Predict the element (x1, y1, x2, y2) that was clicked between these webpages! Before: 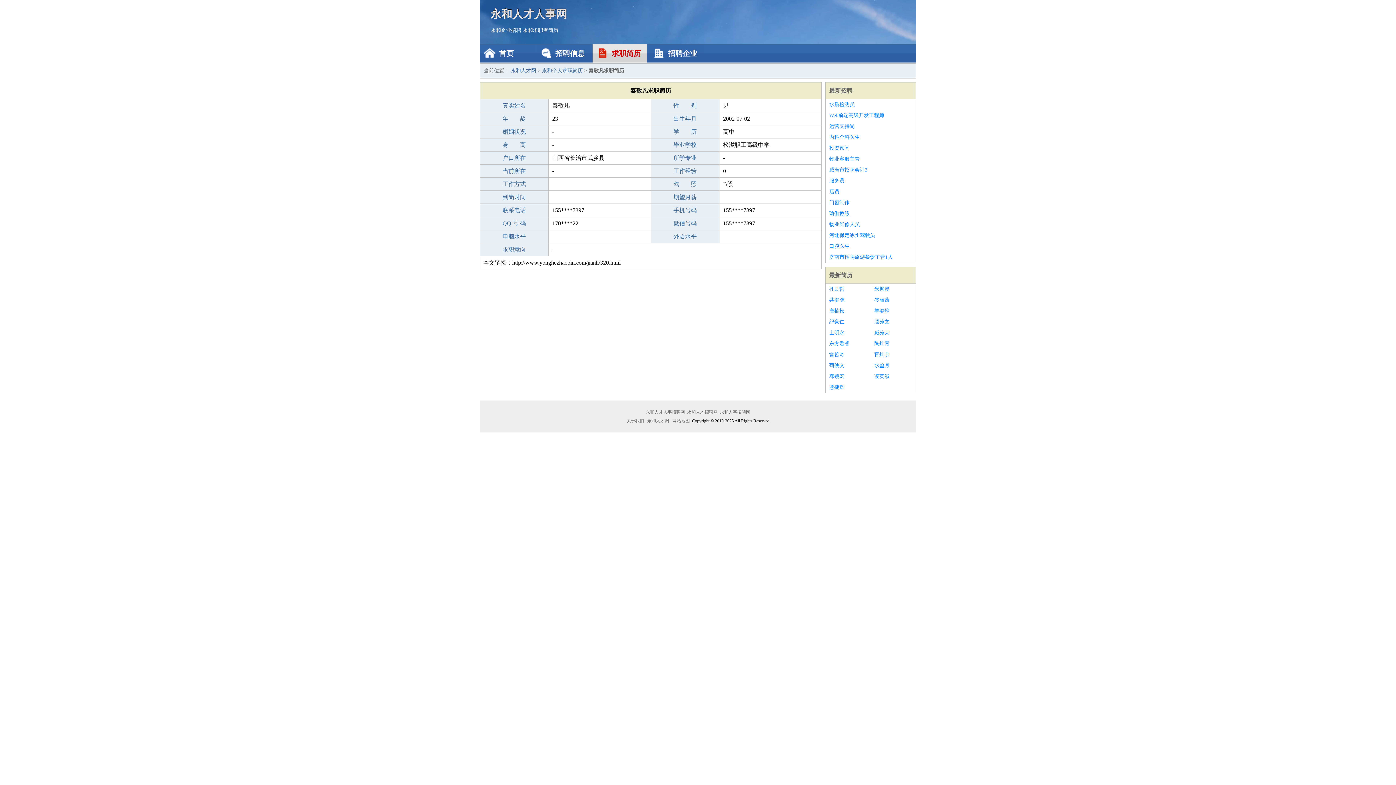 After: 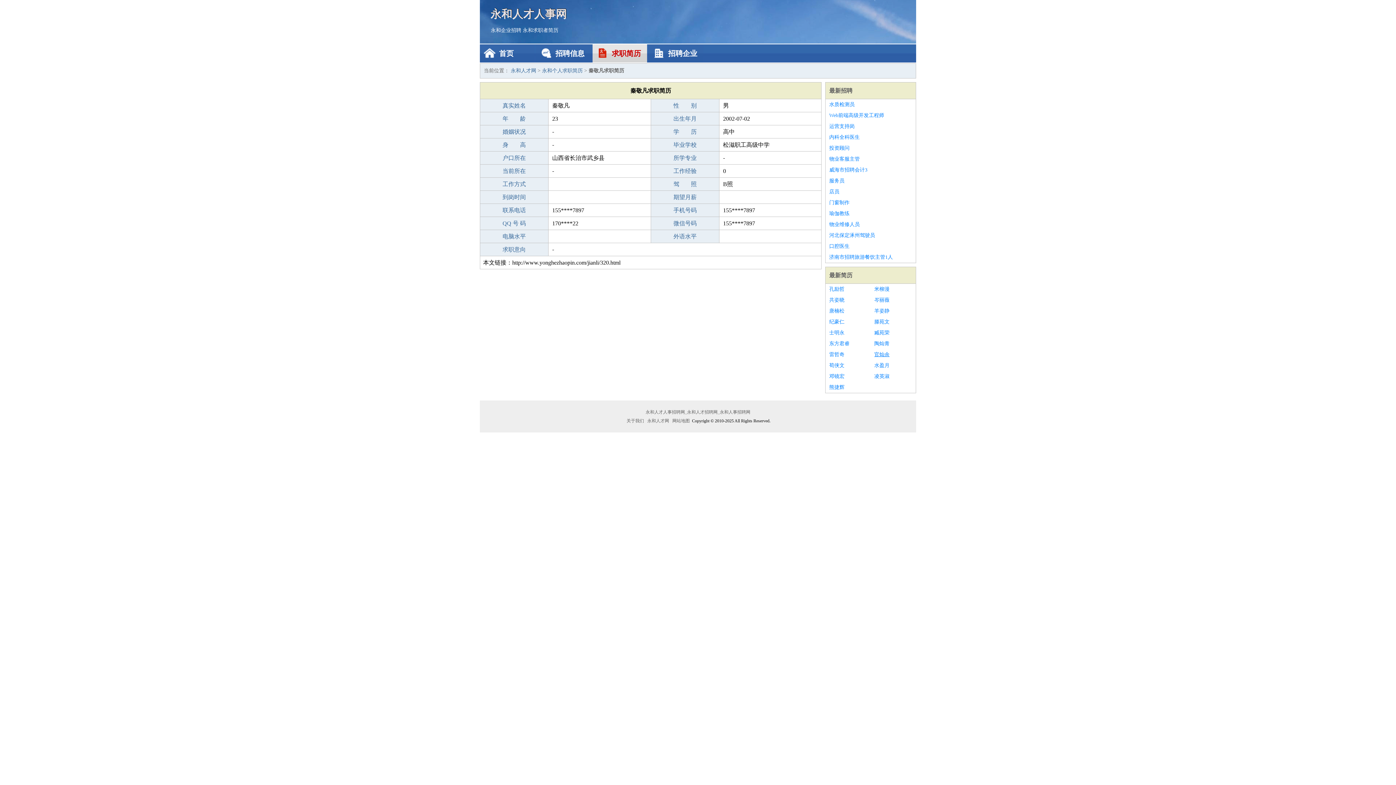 Action: label: 官灿余 bbox: (874, 349, 912, 360)